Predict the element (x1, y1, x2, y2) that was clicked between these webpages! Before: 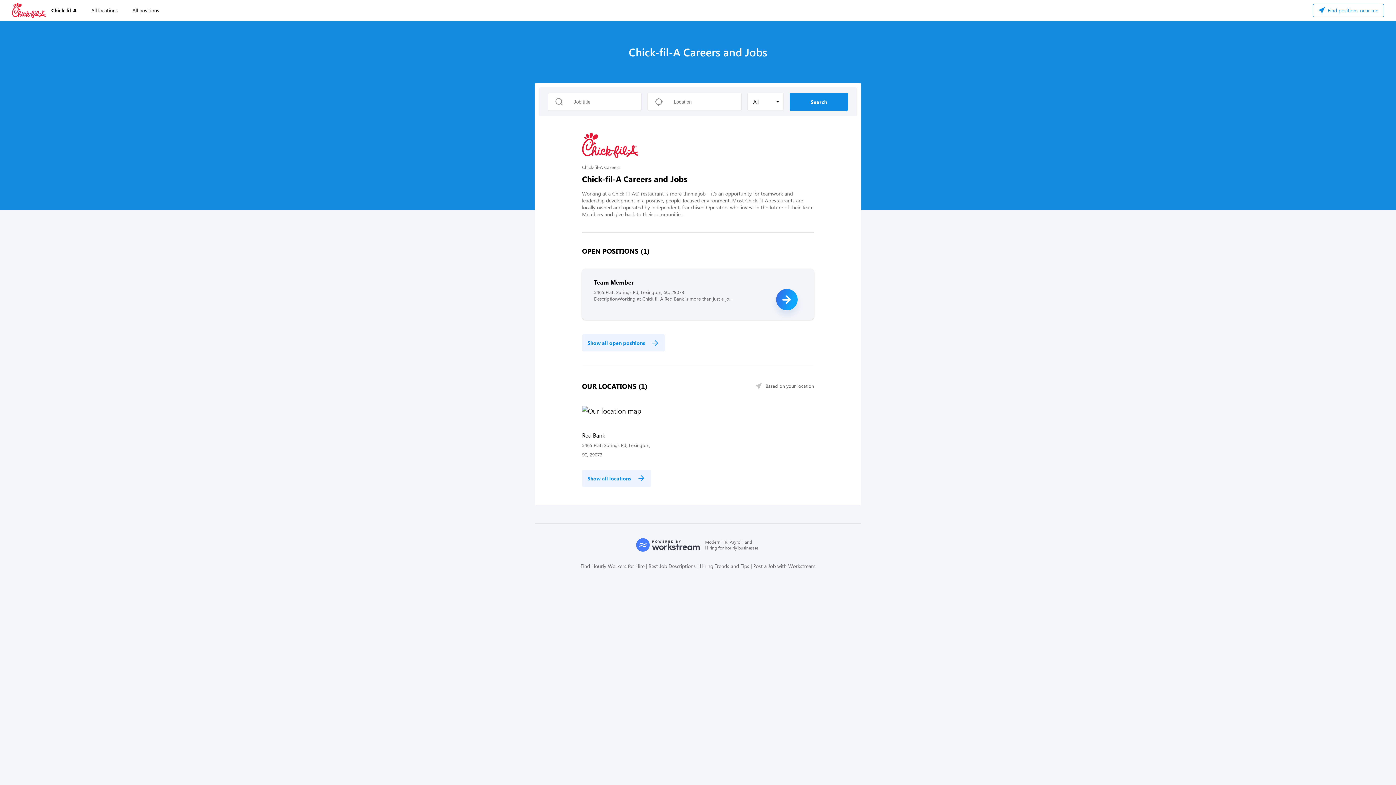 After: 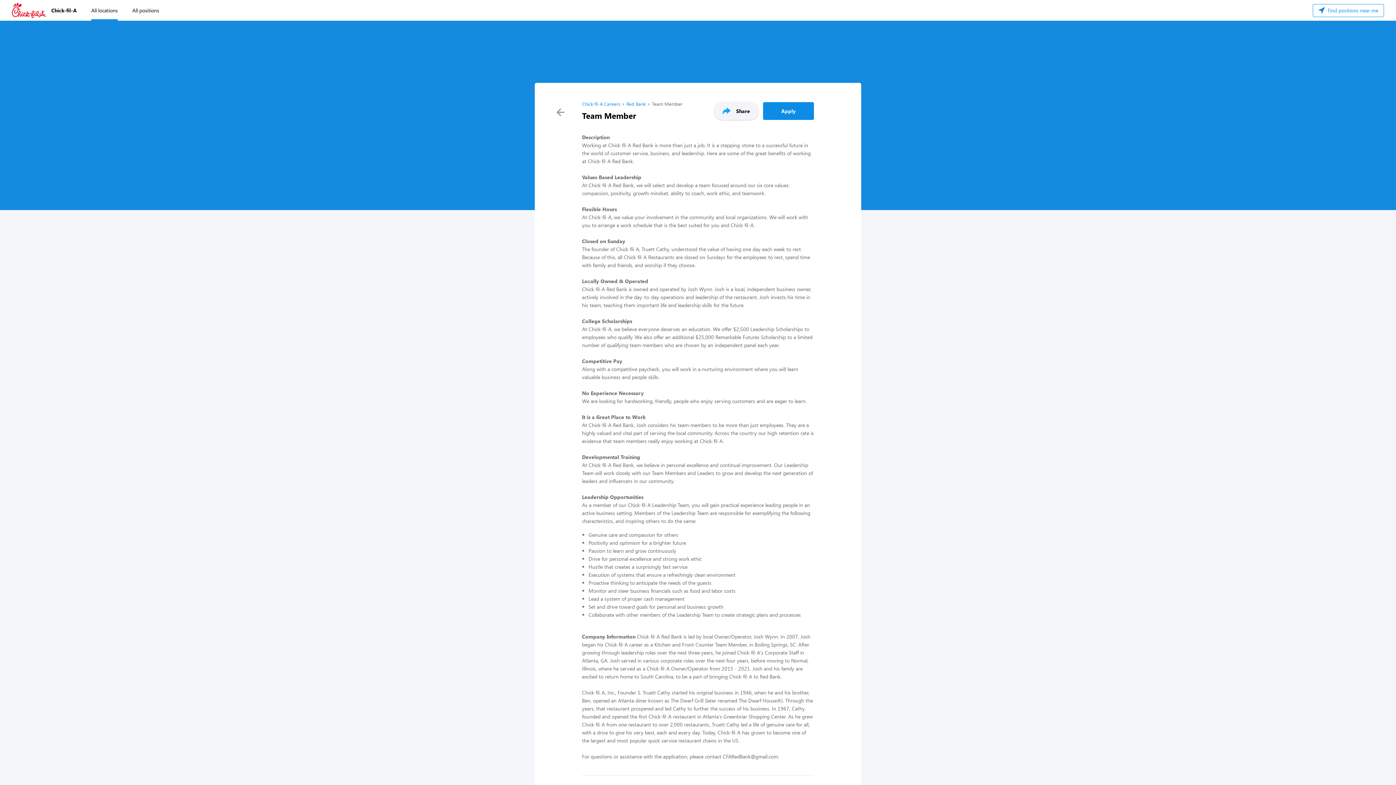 Action: bbox: (776, 289, 797, 310)